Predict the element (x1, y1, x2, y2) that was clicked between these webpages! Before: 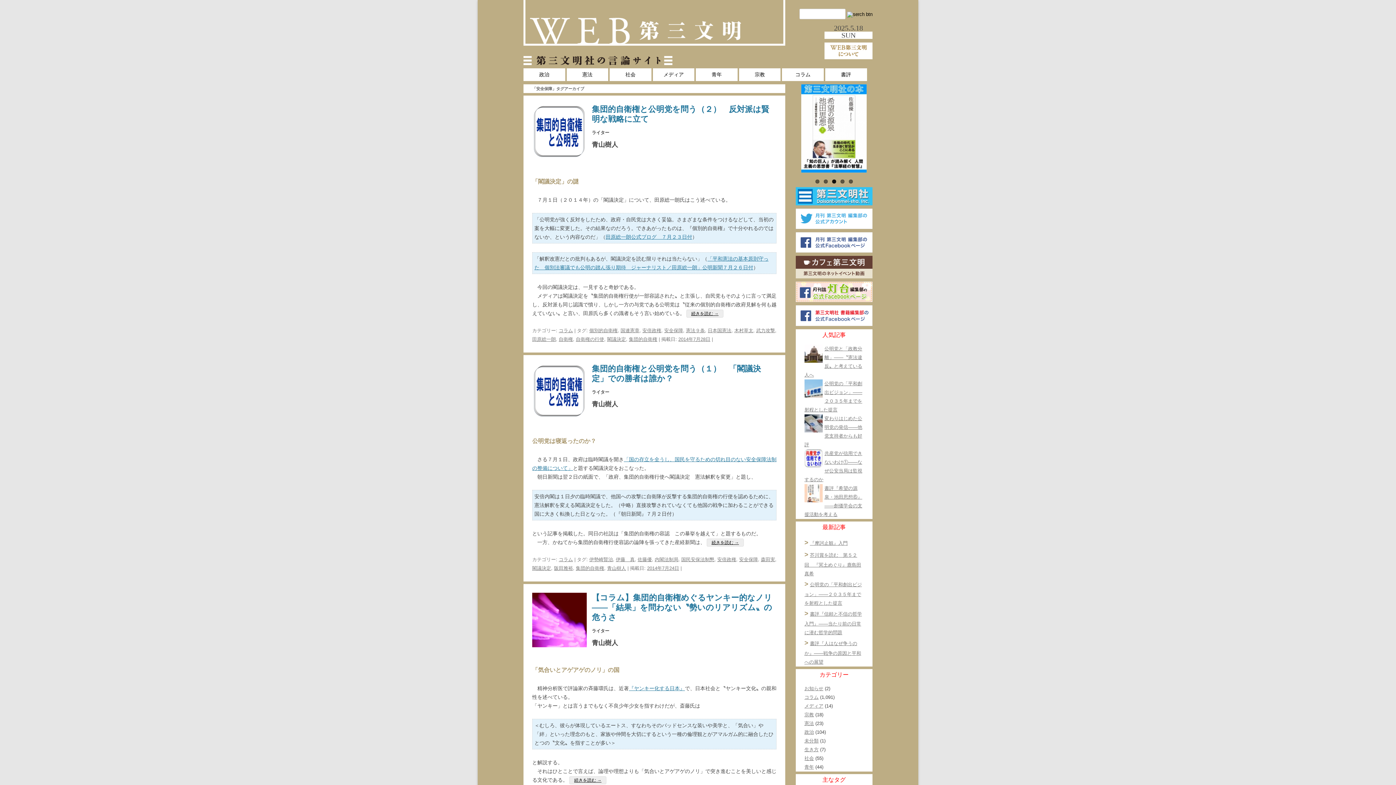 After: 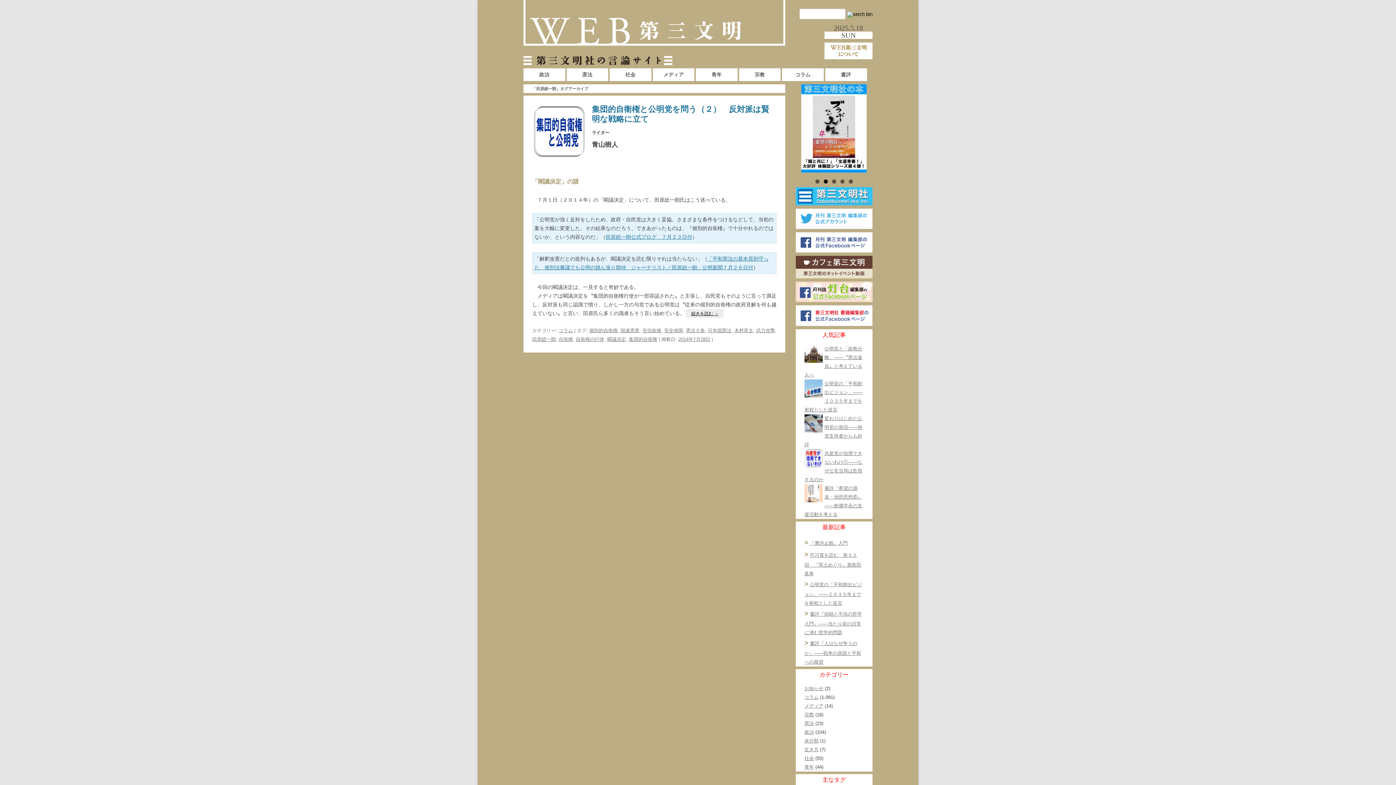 Action: bbox: (532, 336, 556, 342) label: 田原総一朗